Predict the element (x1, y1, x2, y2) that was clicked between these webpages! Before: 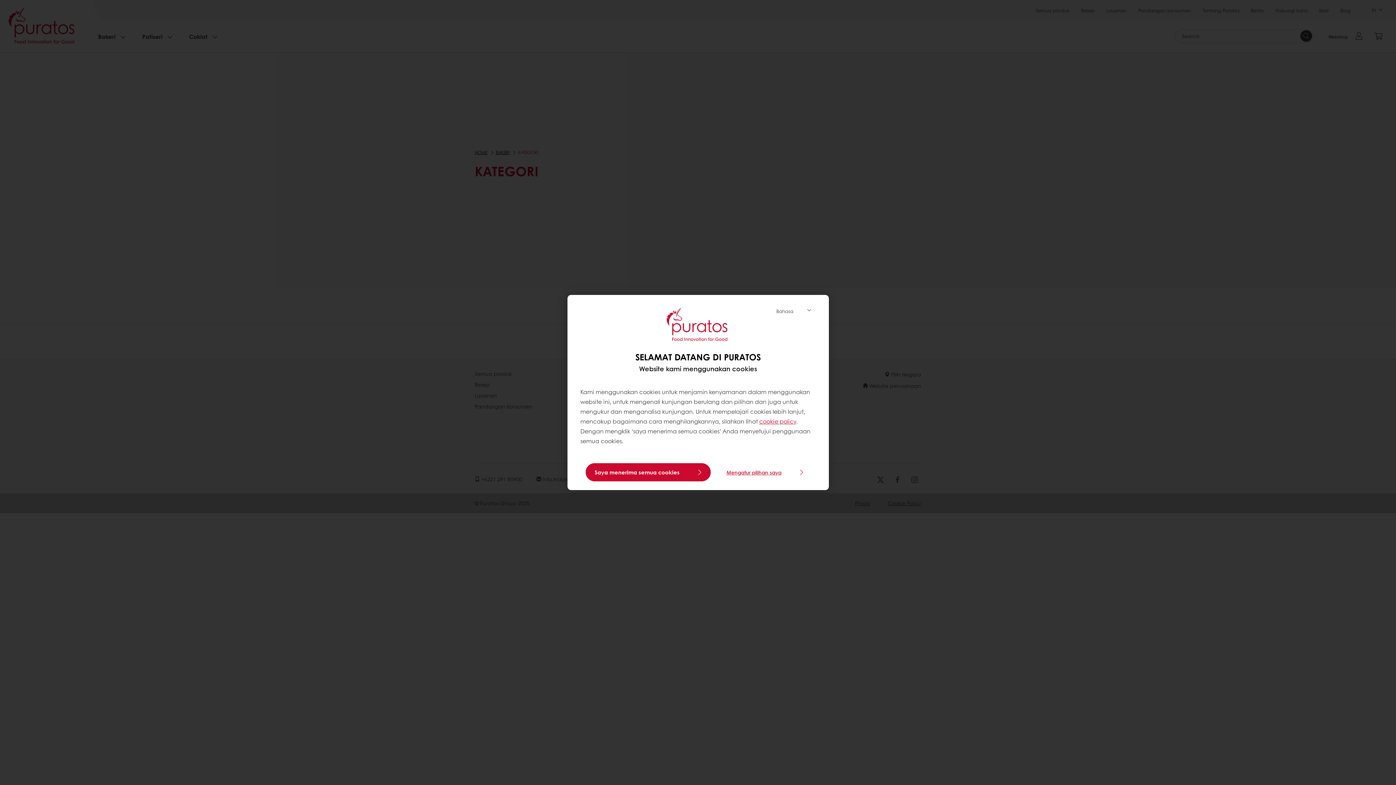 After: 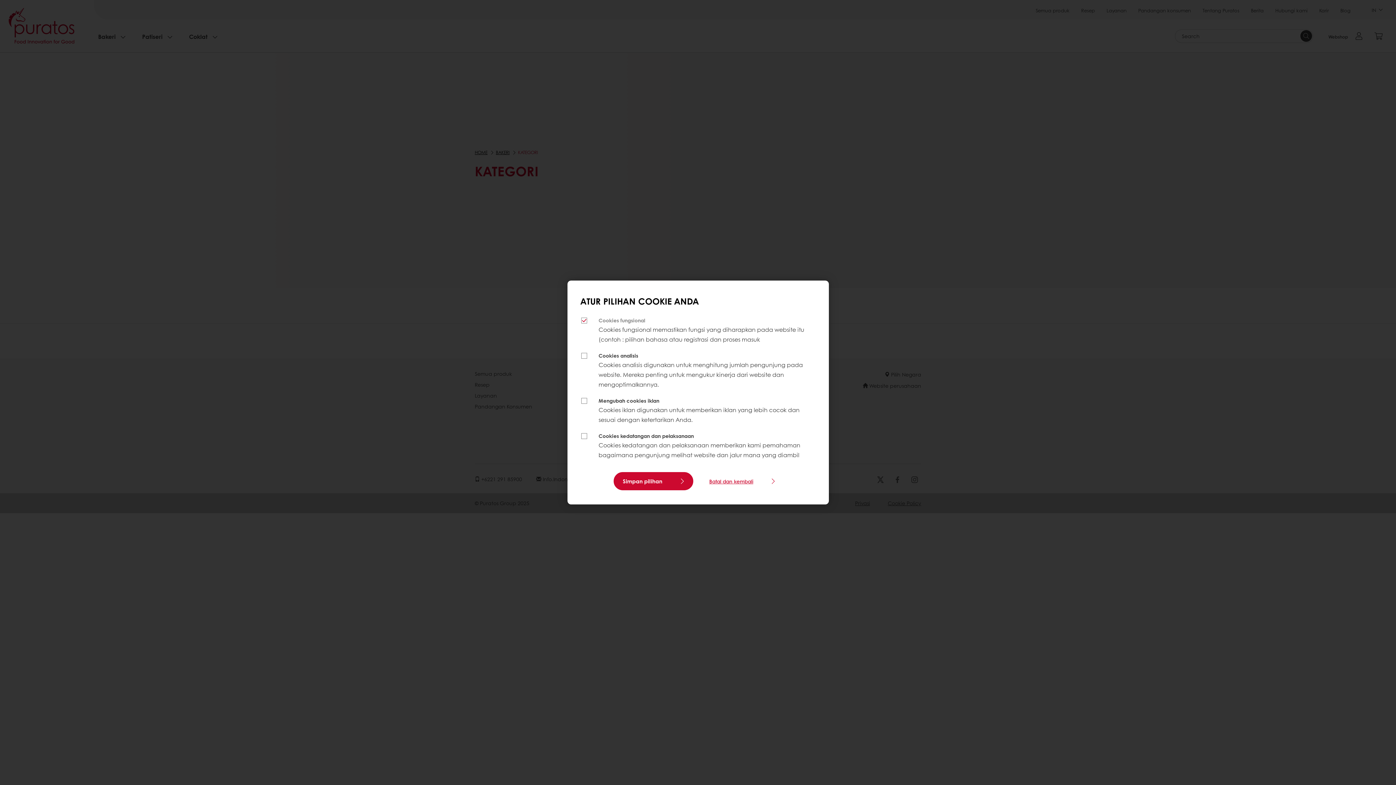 Action: label: Mengatur pilihan saya bbox: (719, 465, 810, 479)